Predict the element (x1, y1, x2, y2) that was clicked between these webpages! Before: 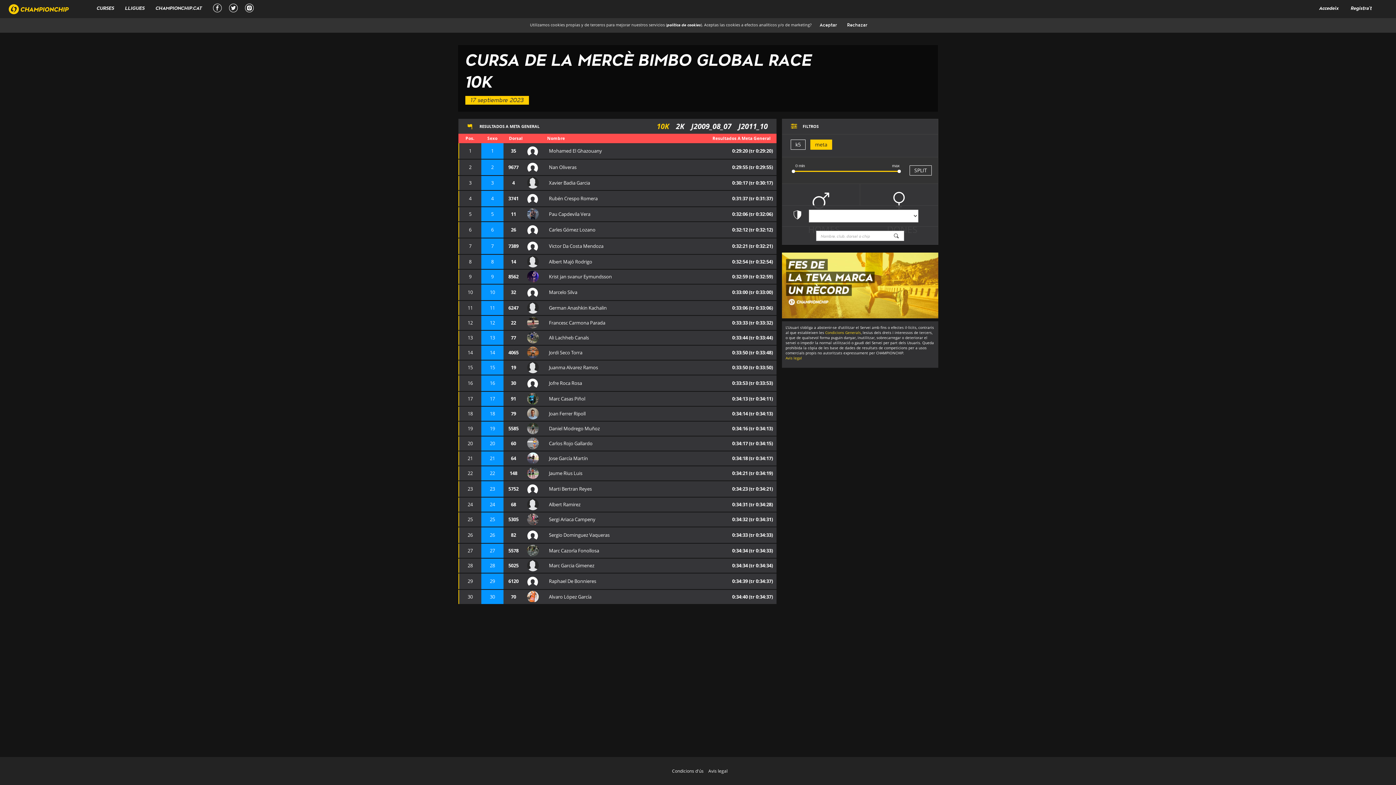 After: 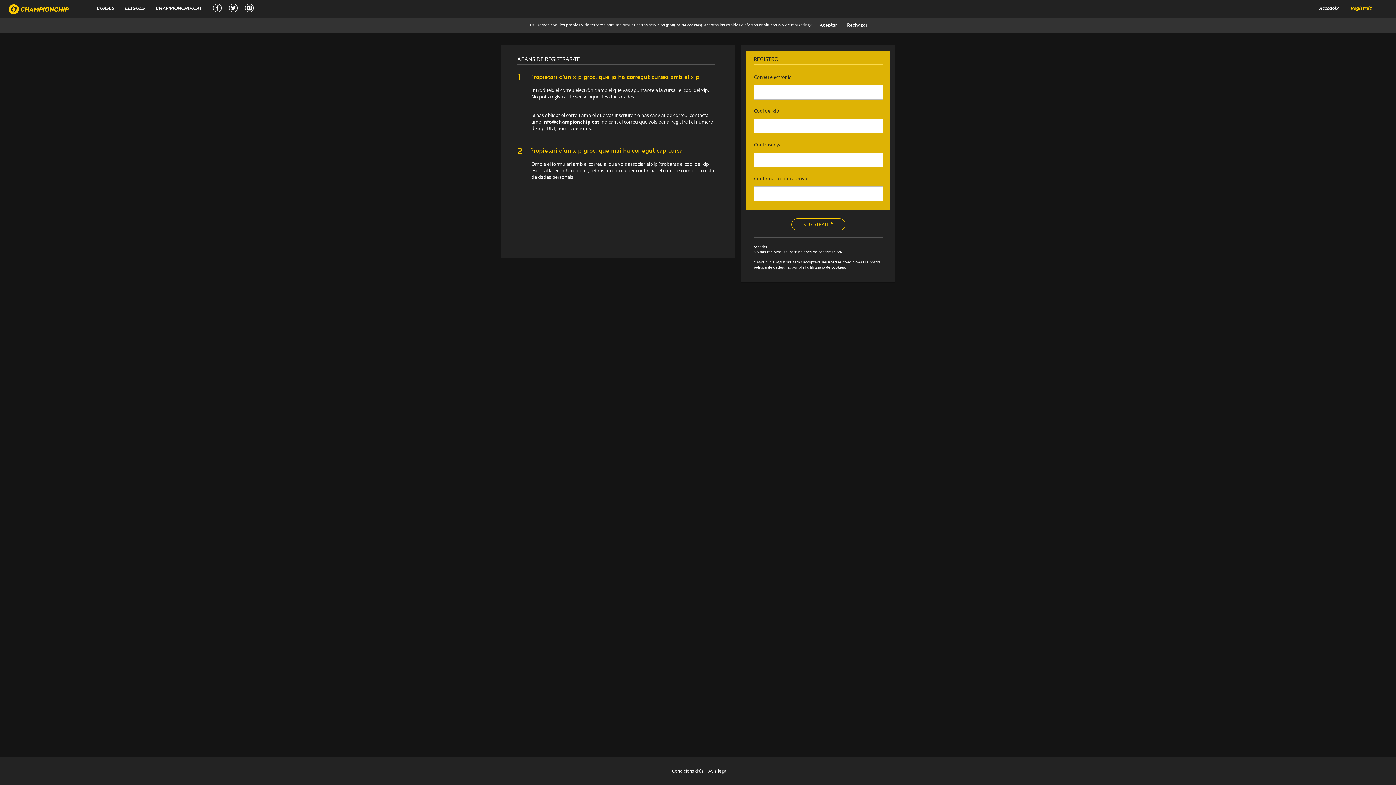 Action: bbox: (1348, -1, 1374, 18) label: Registra't